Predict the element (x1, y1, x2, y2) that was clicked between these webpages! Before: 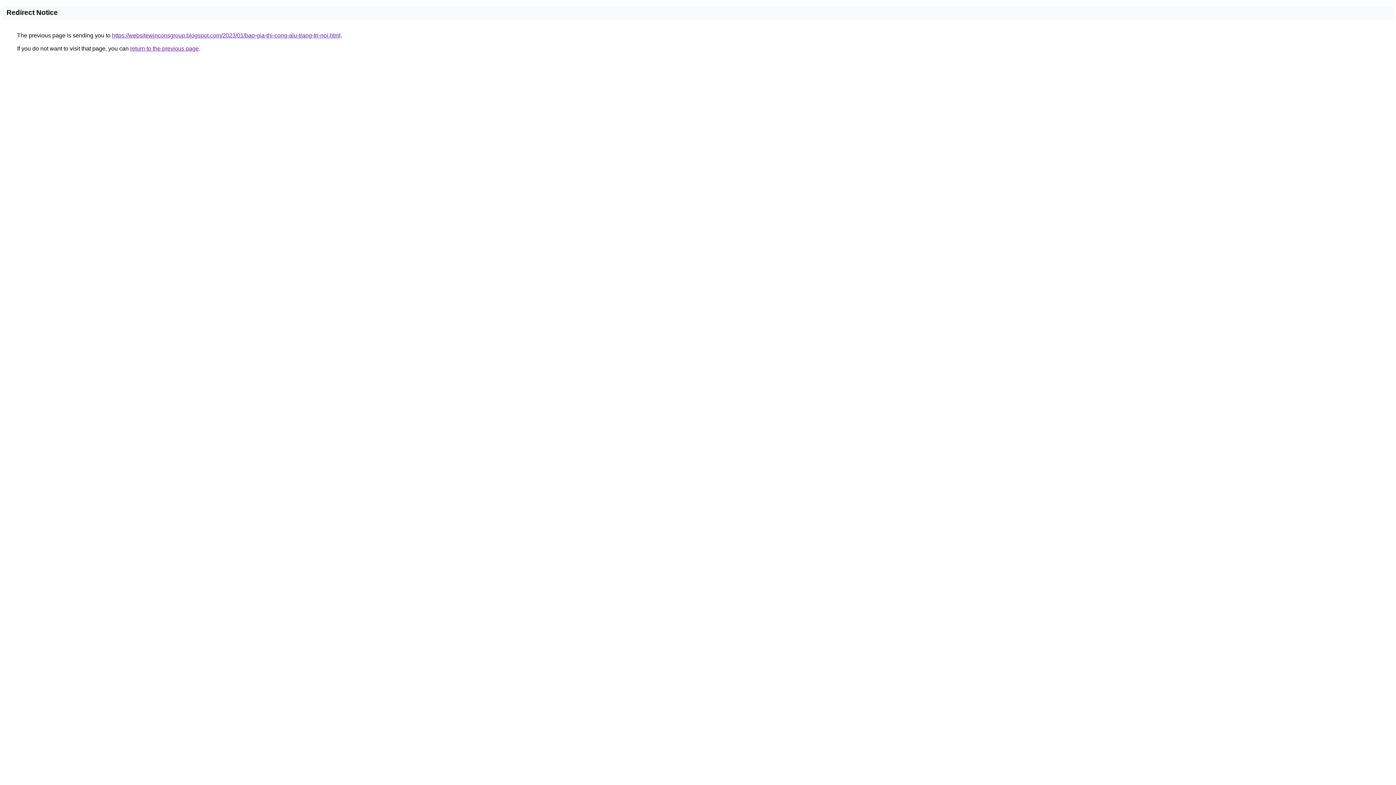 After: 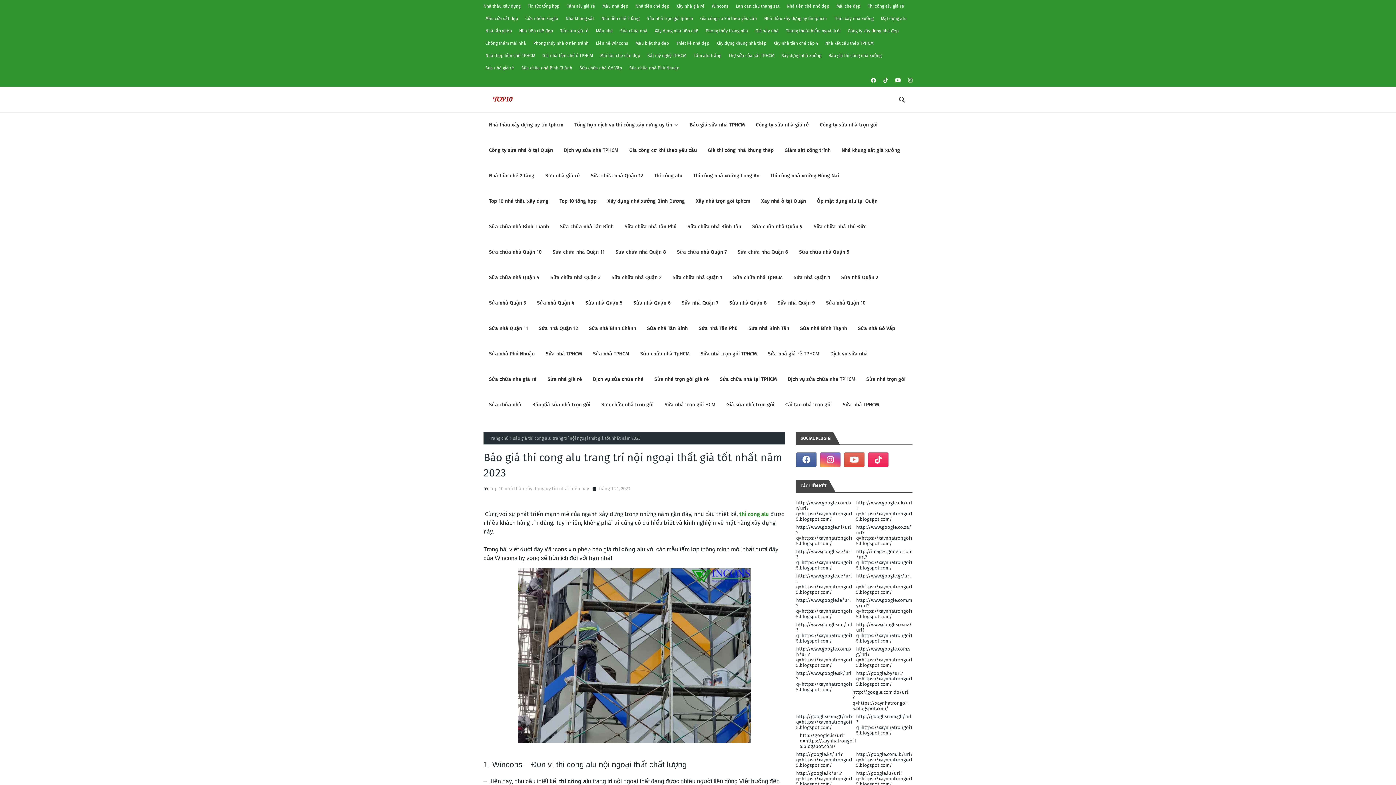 Action: bbox: (112, 32, 340, 38) label: https://websitewinconsgroup.blogspot.com/2023/01/bao-gia-thi-cong-alu-trang-tri-noi.html